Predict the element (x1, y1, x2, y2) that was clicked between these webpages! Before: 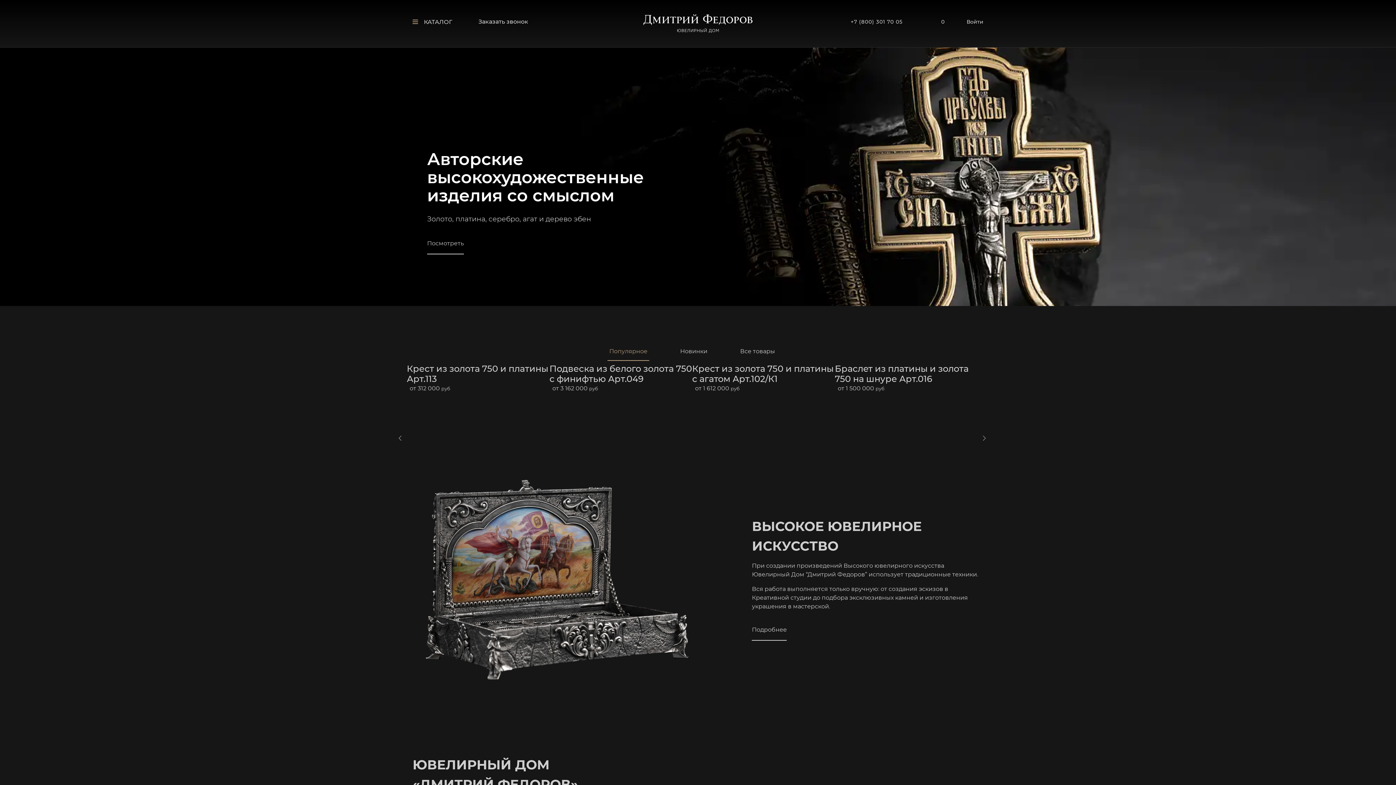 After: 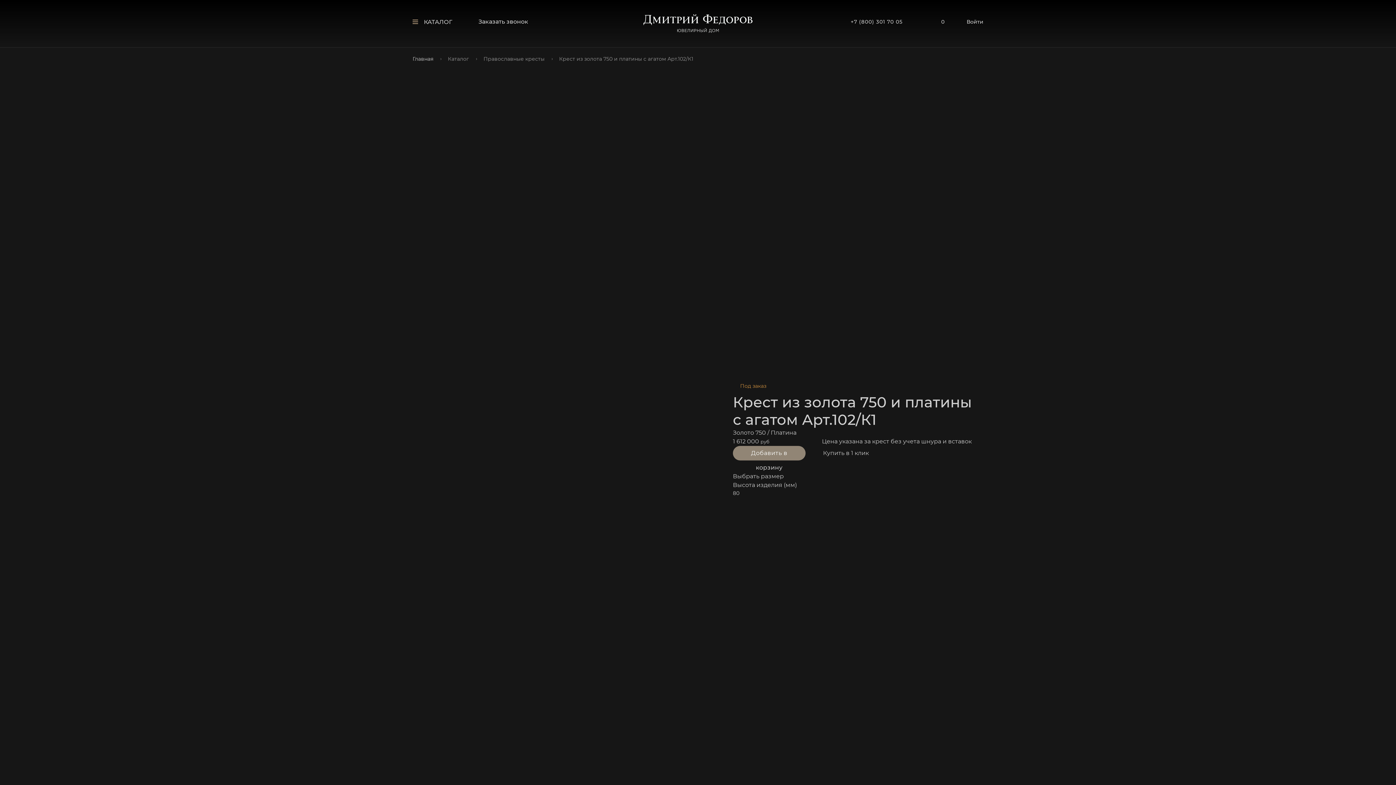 Action: bbox: (692, 385, 739, 392) label:   от 1 612 000 руб